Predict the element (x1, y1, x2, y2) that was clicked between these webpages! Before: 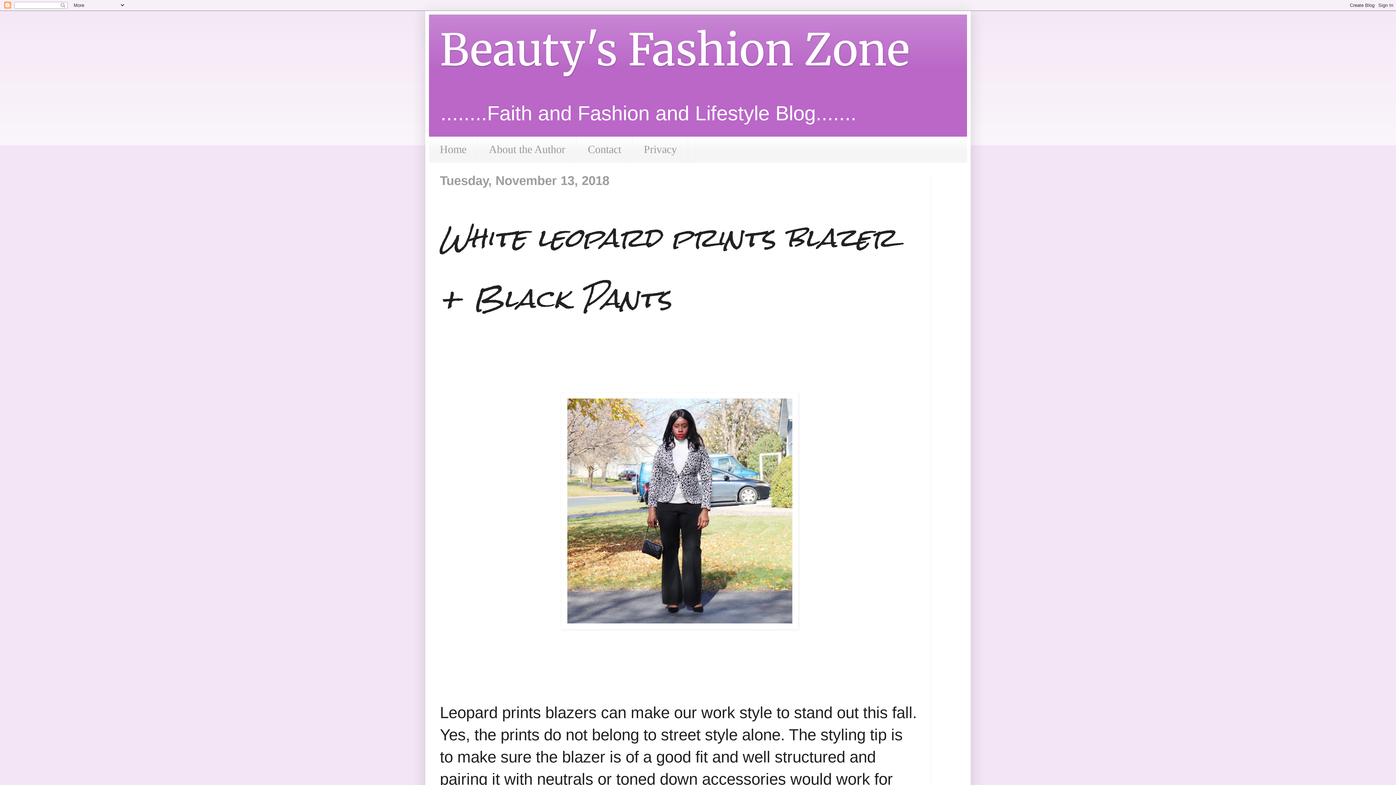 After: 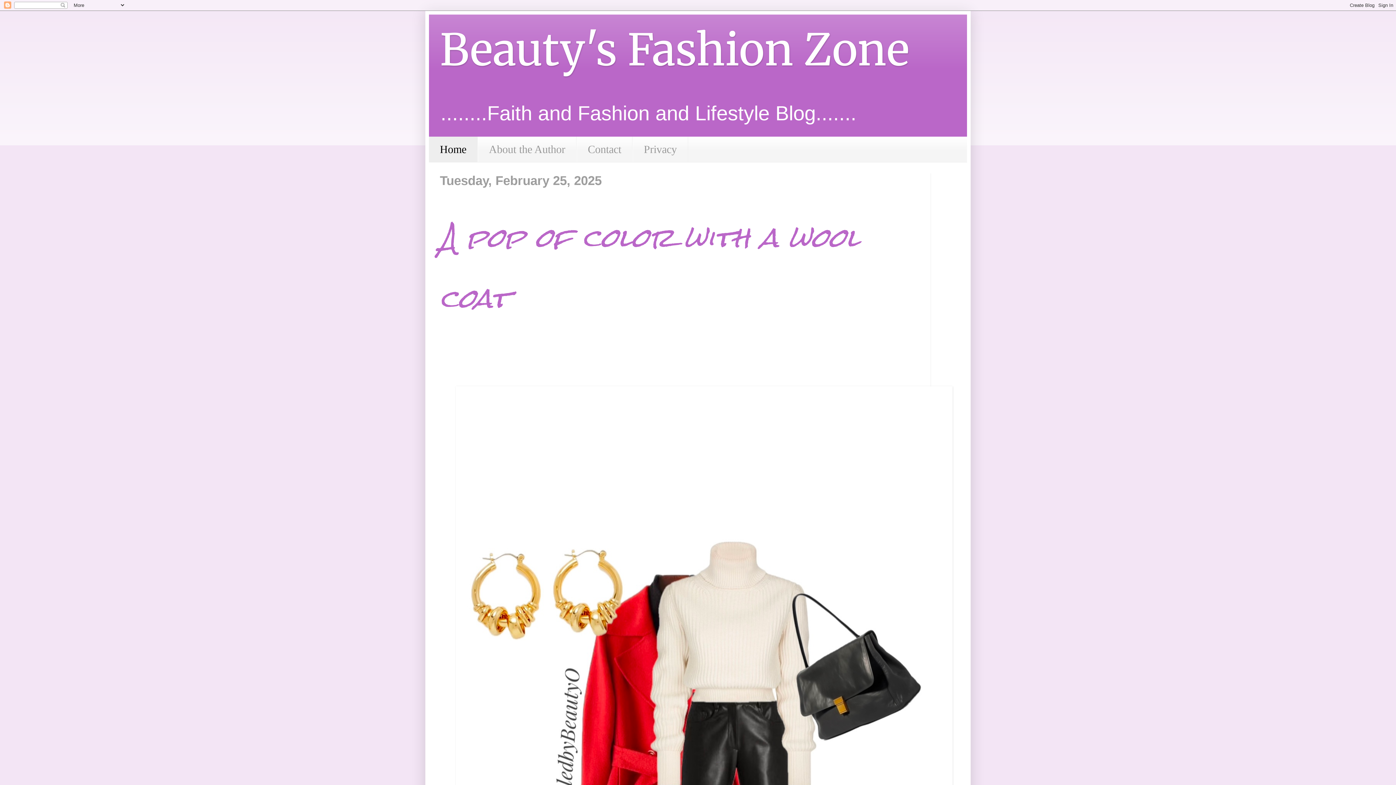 Action: bbox: (429, 136, 477, 162) label: Home